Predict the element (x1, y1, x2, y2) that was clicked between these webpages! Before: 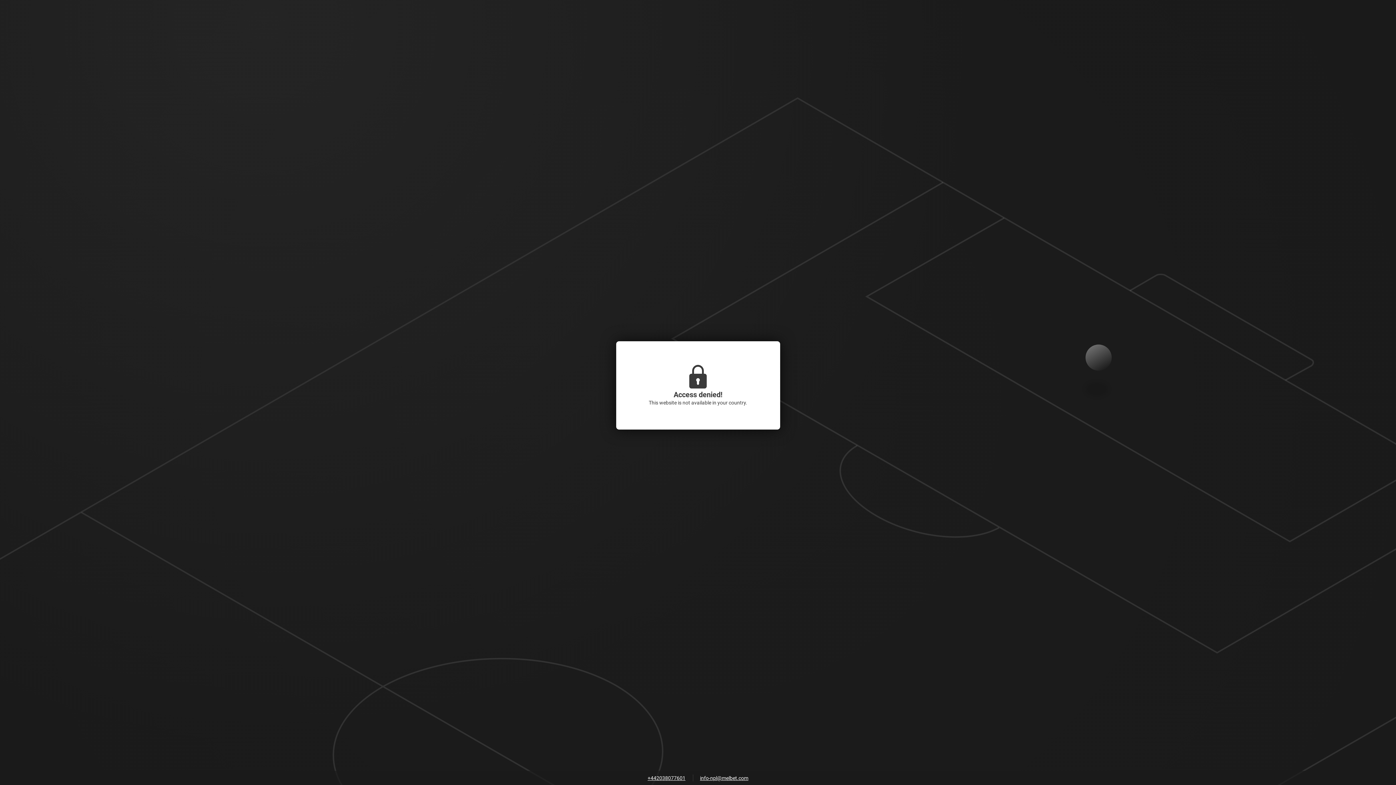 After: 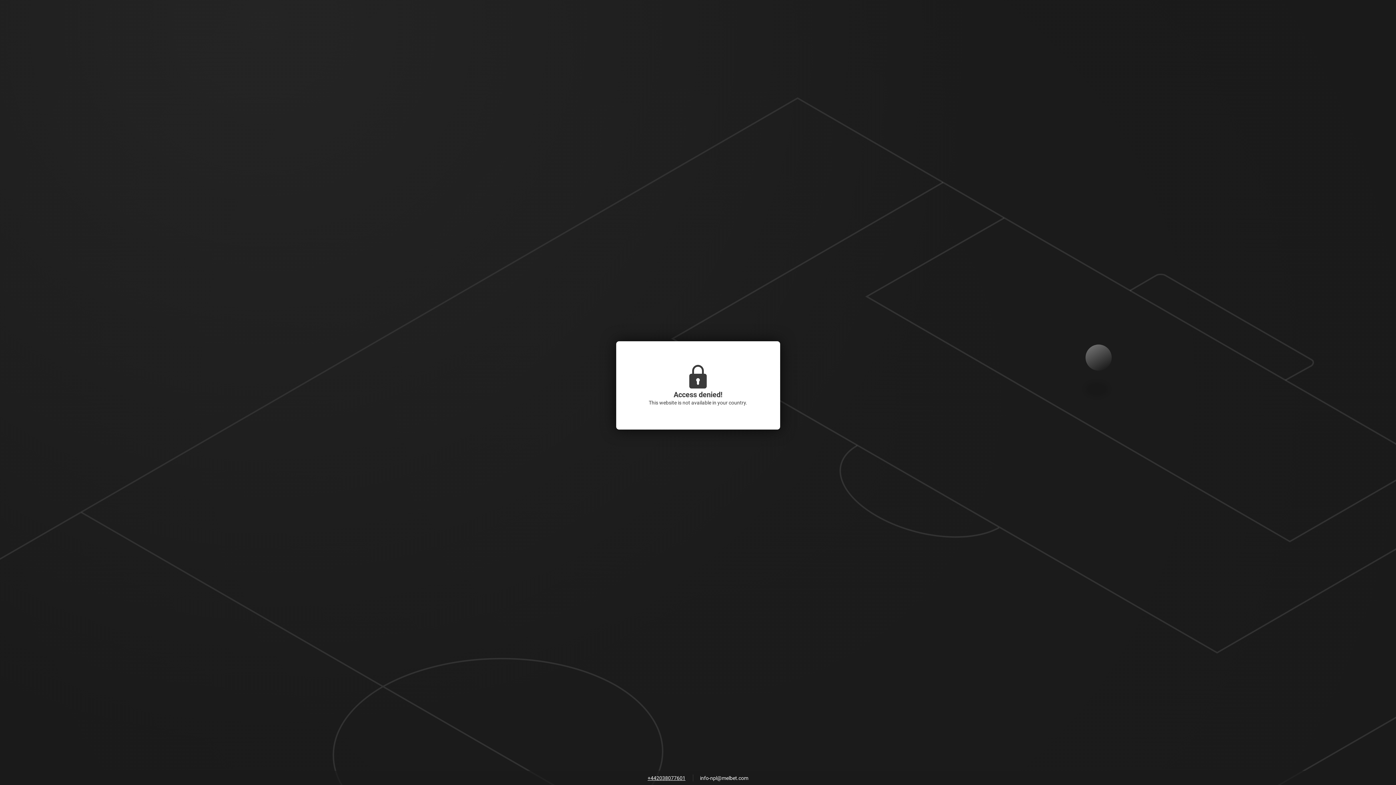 Action: bbox: (696, 773, 752, 784) label: info-npl@melbet.com